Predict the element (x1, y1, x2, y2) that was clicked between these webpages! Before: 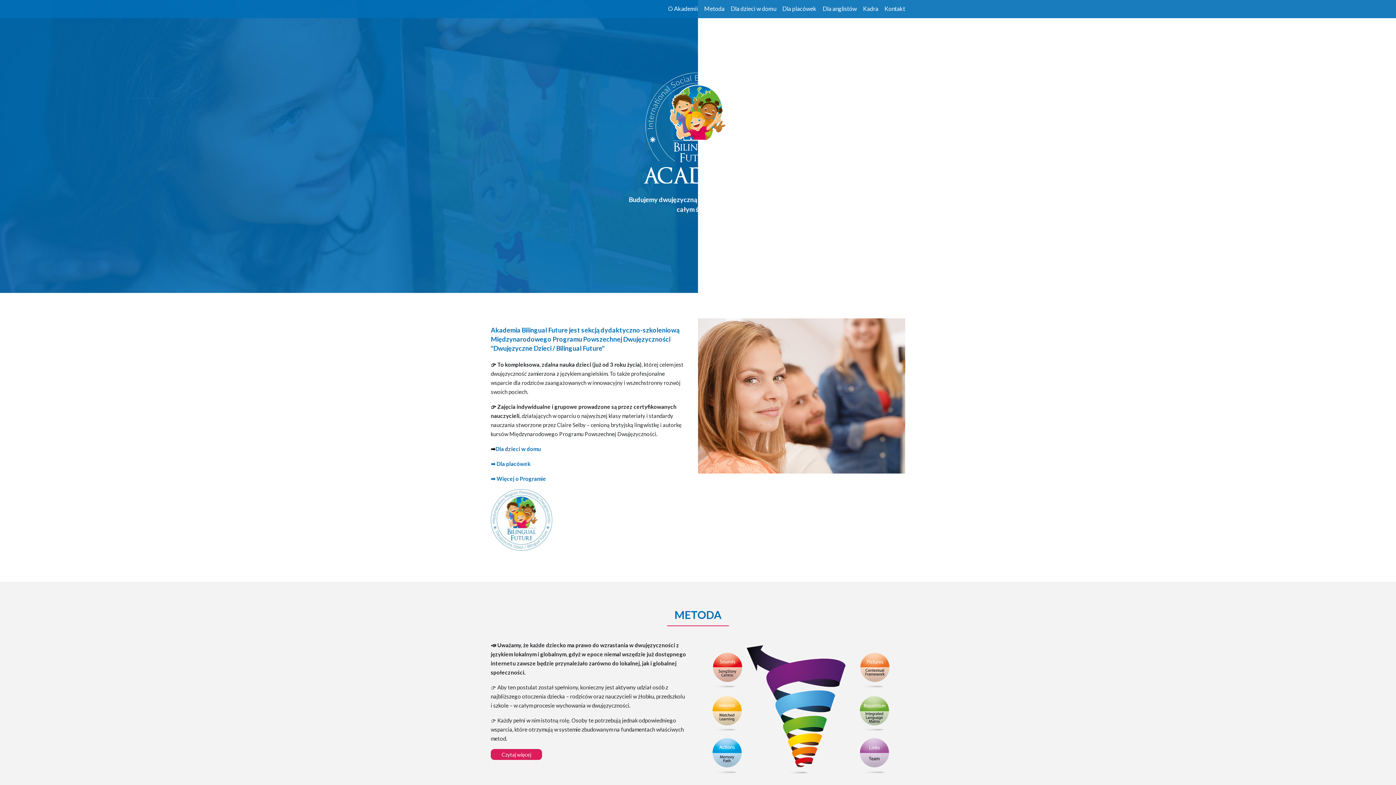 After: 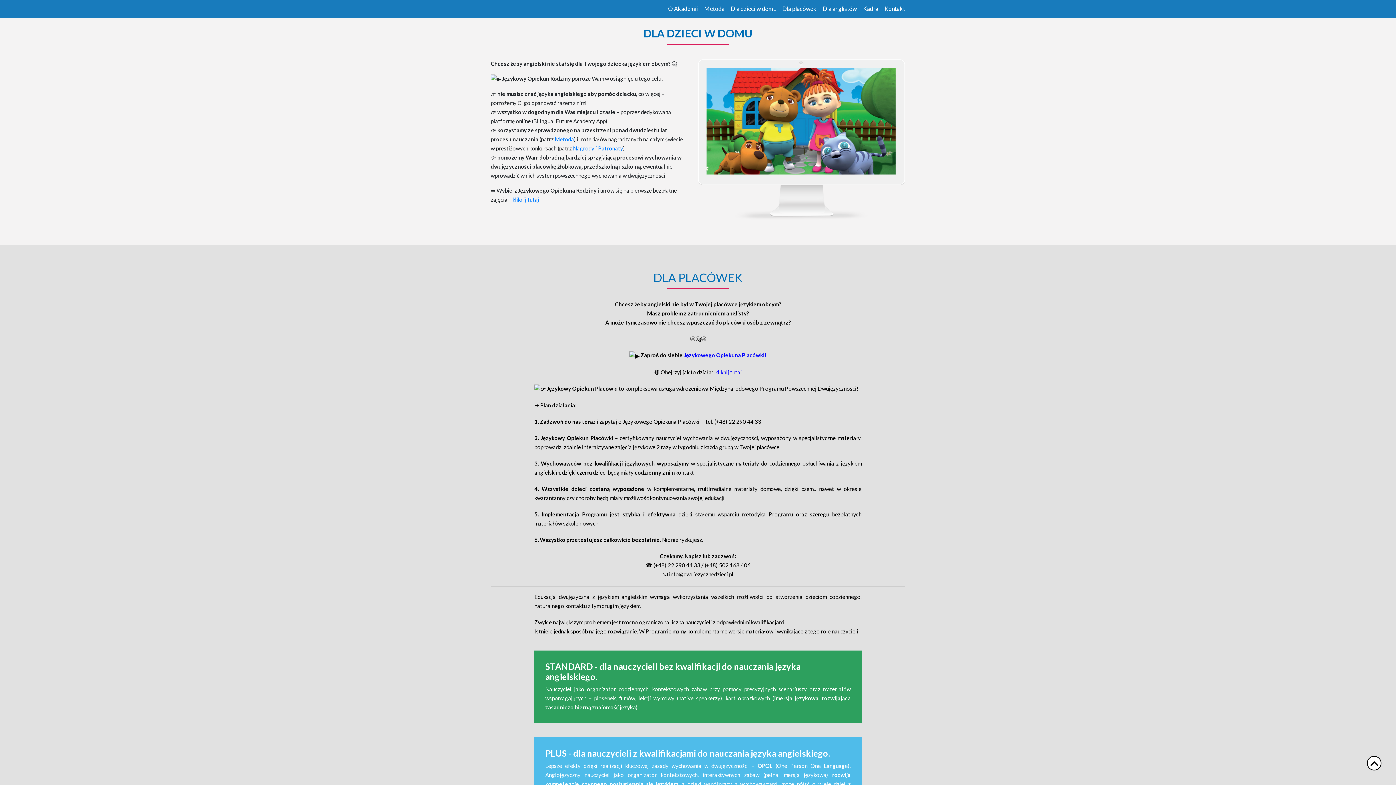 Action: label: ➡️ bbox: (490, 445, 495, 452)